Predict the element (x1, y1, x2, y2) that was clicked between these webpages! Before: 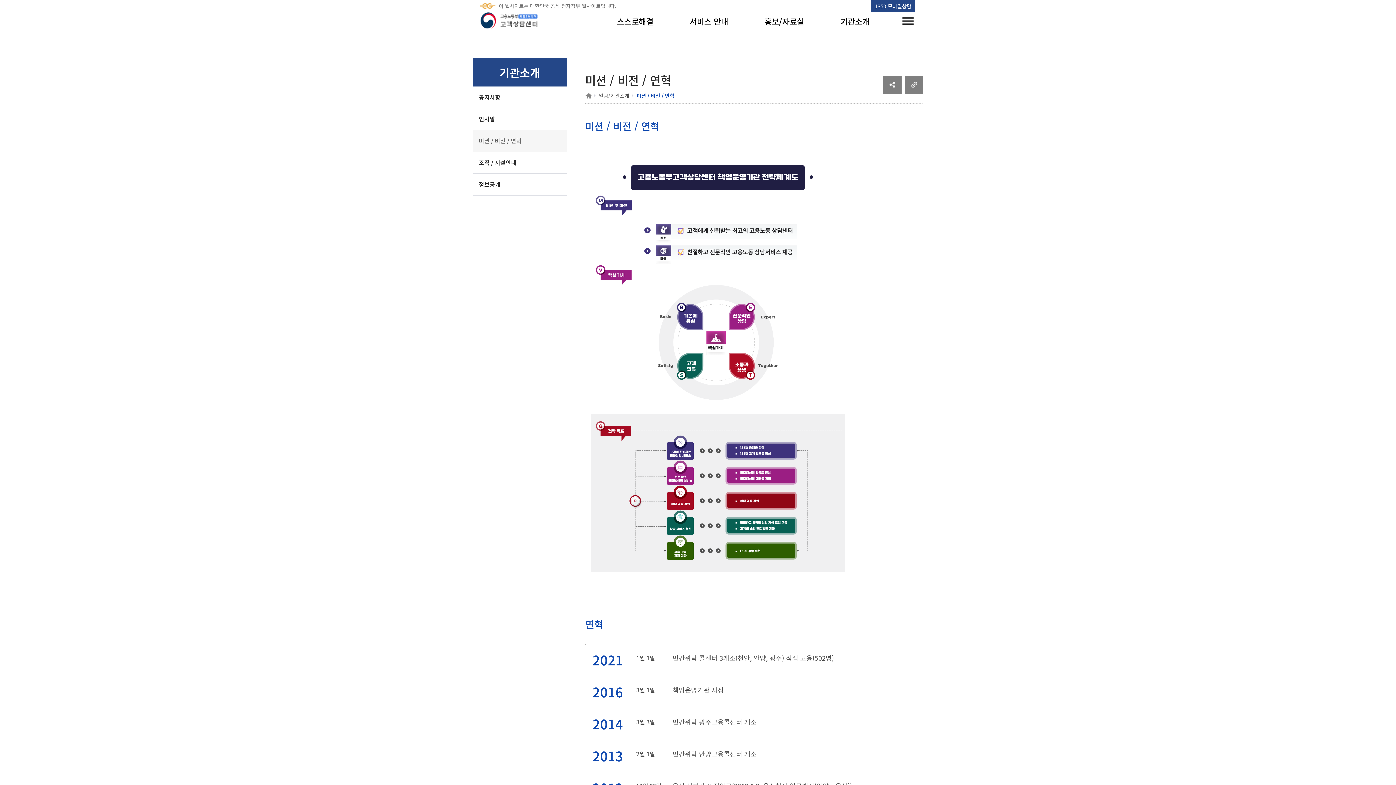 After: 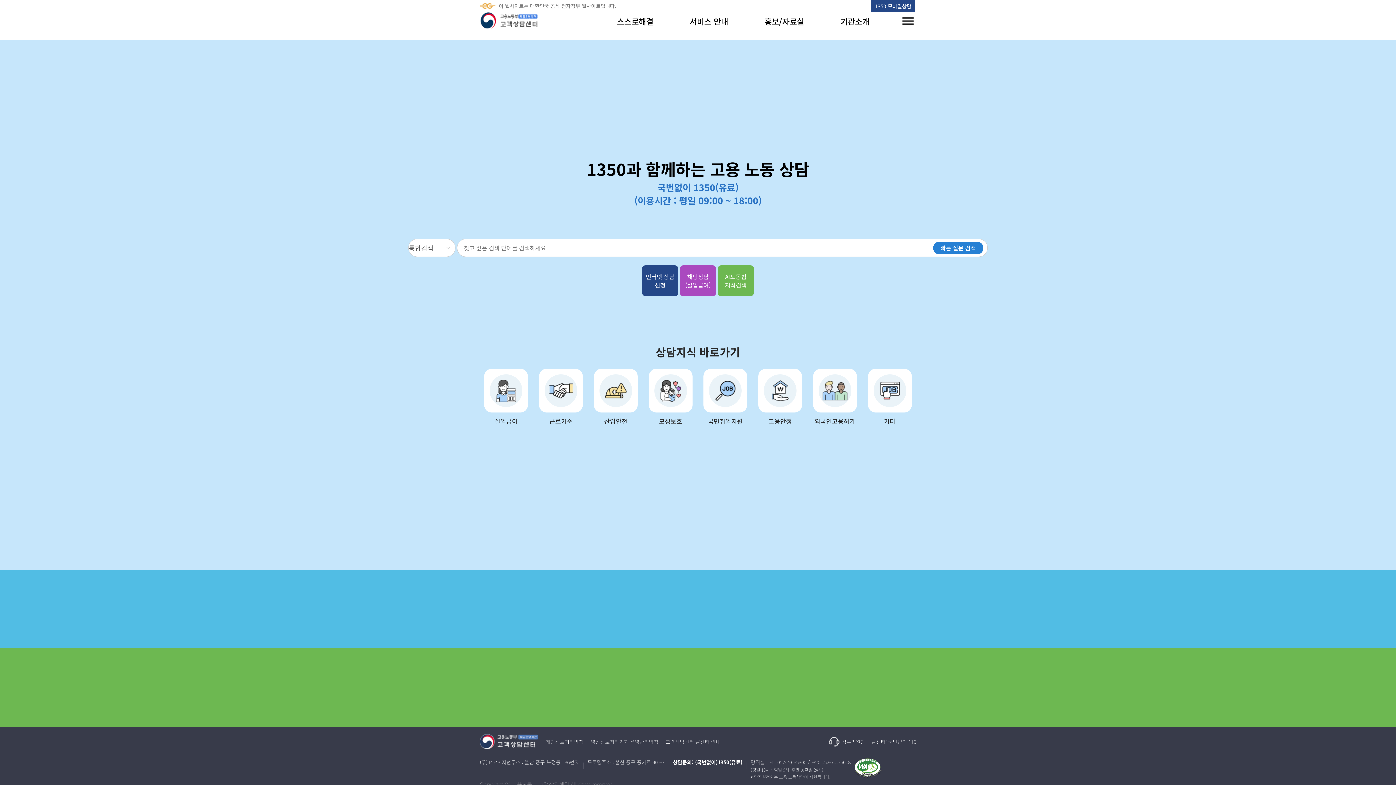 Action: label: 홈 bbox: (585, 91, 591, 99)